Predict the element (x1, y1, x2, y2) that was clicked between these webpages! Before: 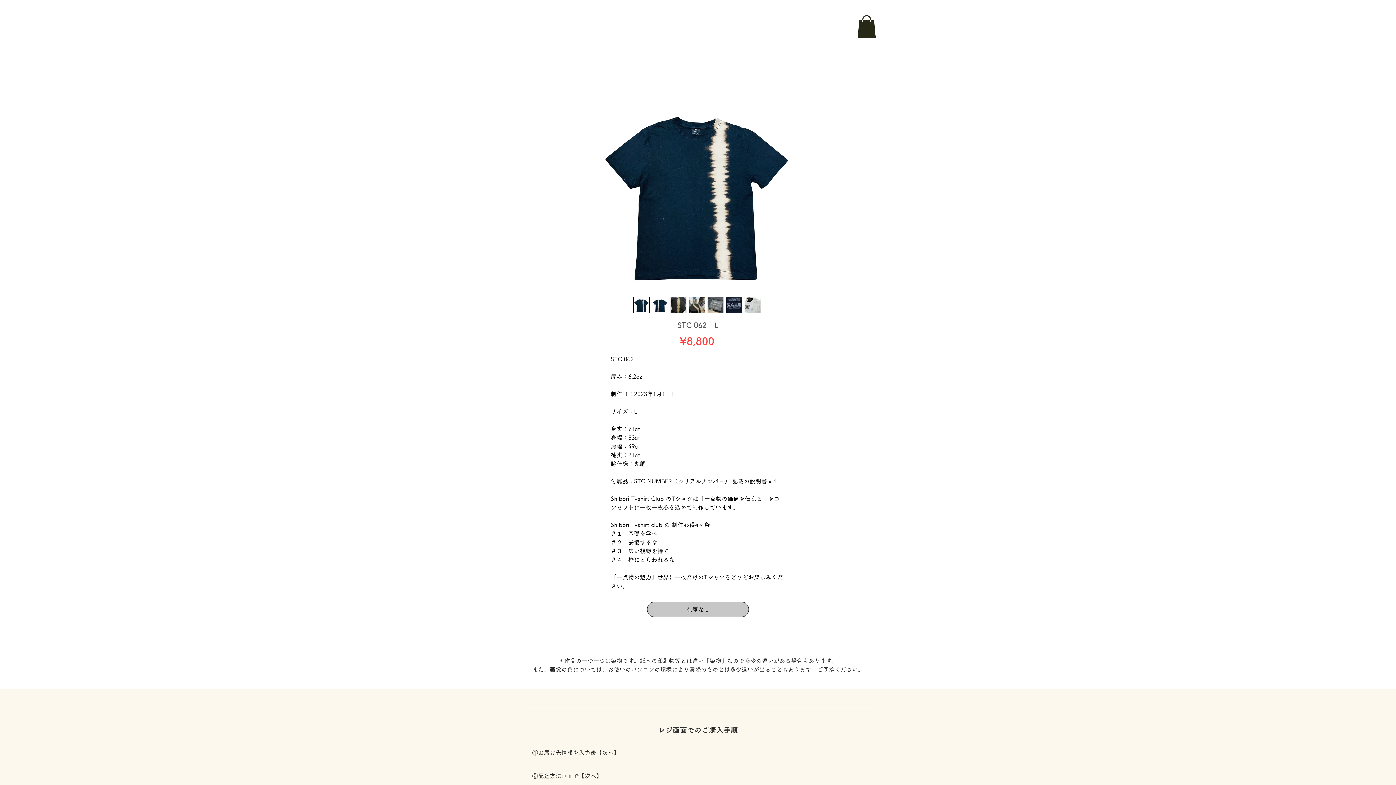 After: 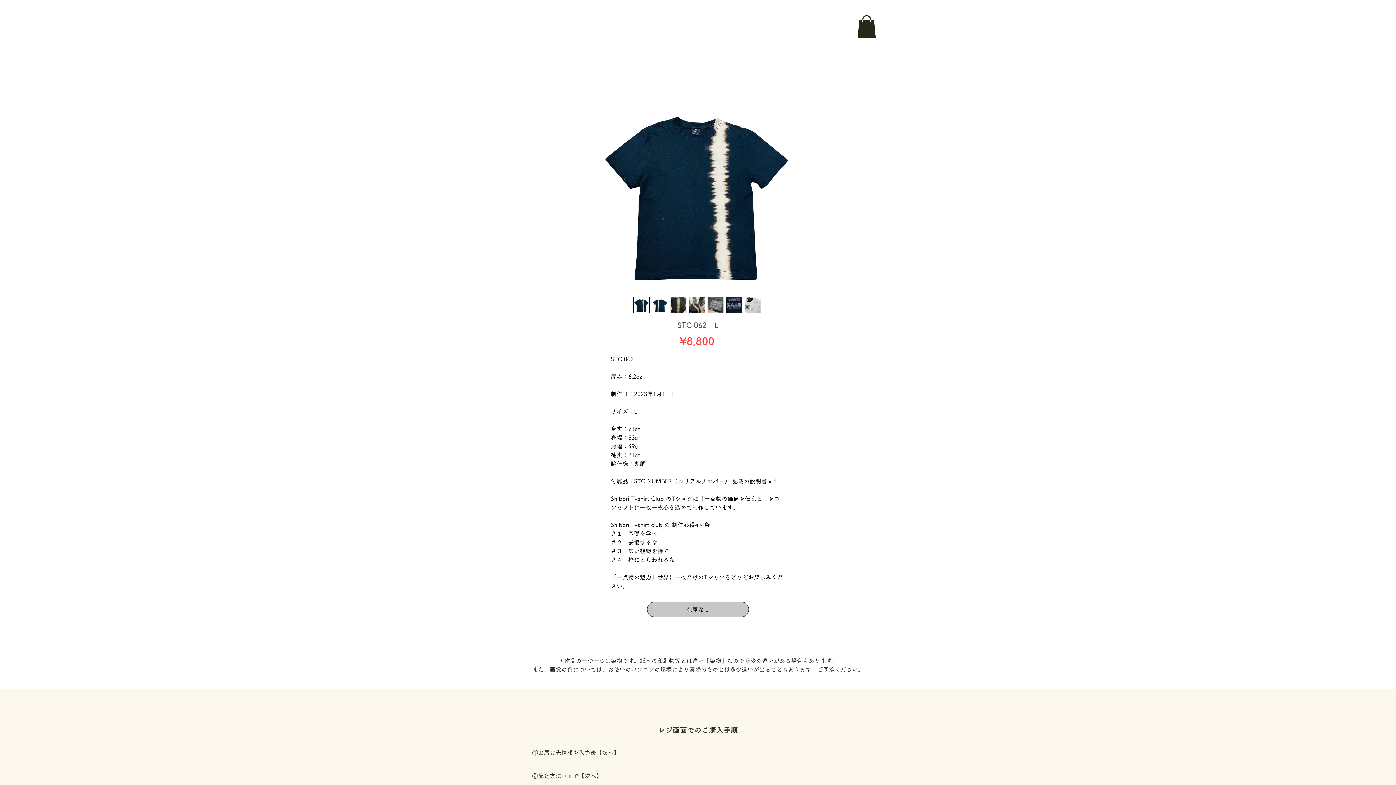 Action: bbox: (651, 297, 668, 313)